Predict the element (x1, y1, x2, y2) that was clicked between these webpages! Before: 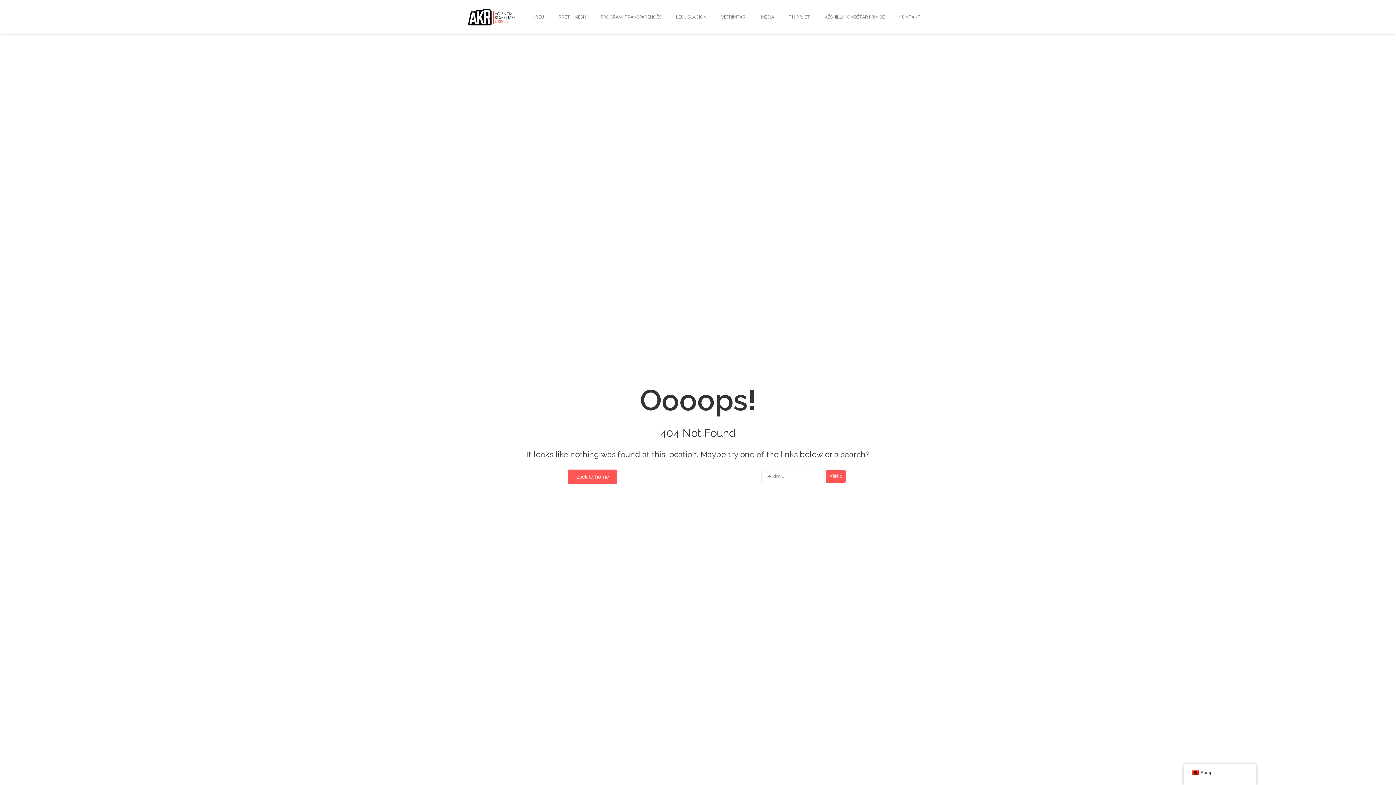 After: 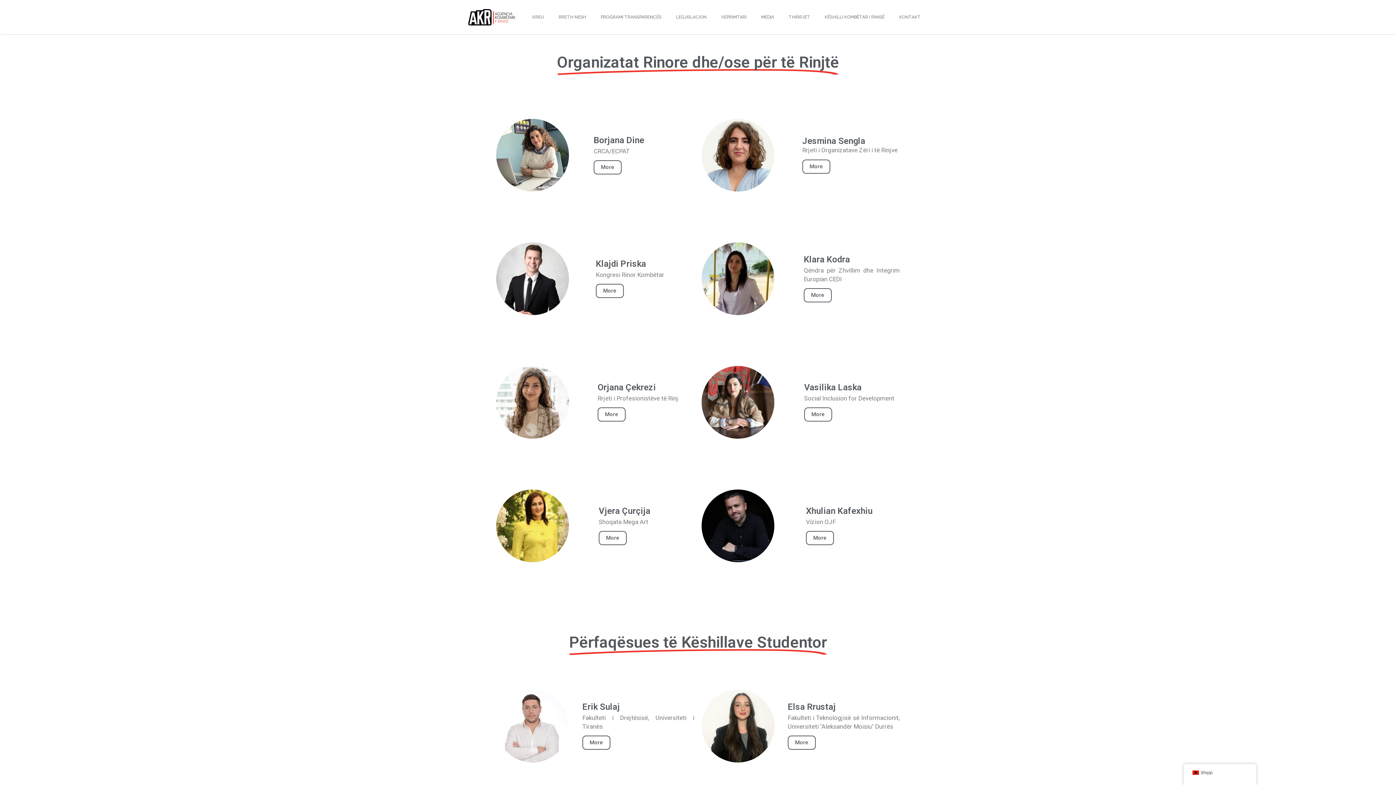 Action: label: KËSHILLI KOMBËTAR I RINISË bbox: (819, 10, 890, 23)